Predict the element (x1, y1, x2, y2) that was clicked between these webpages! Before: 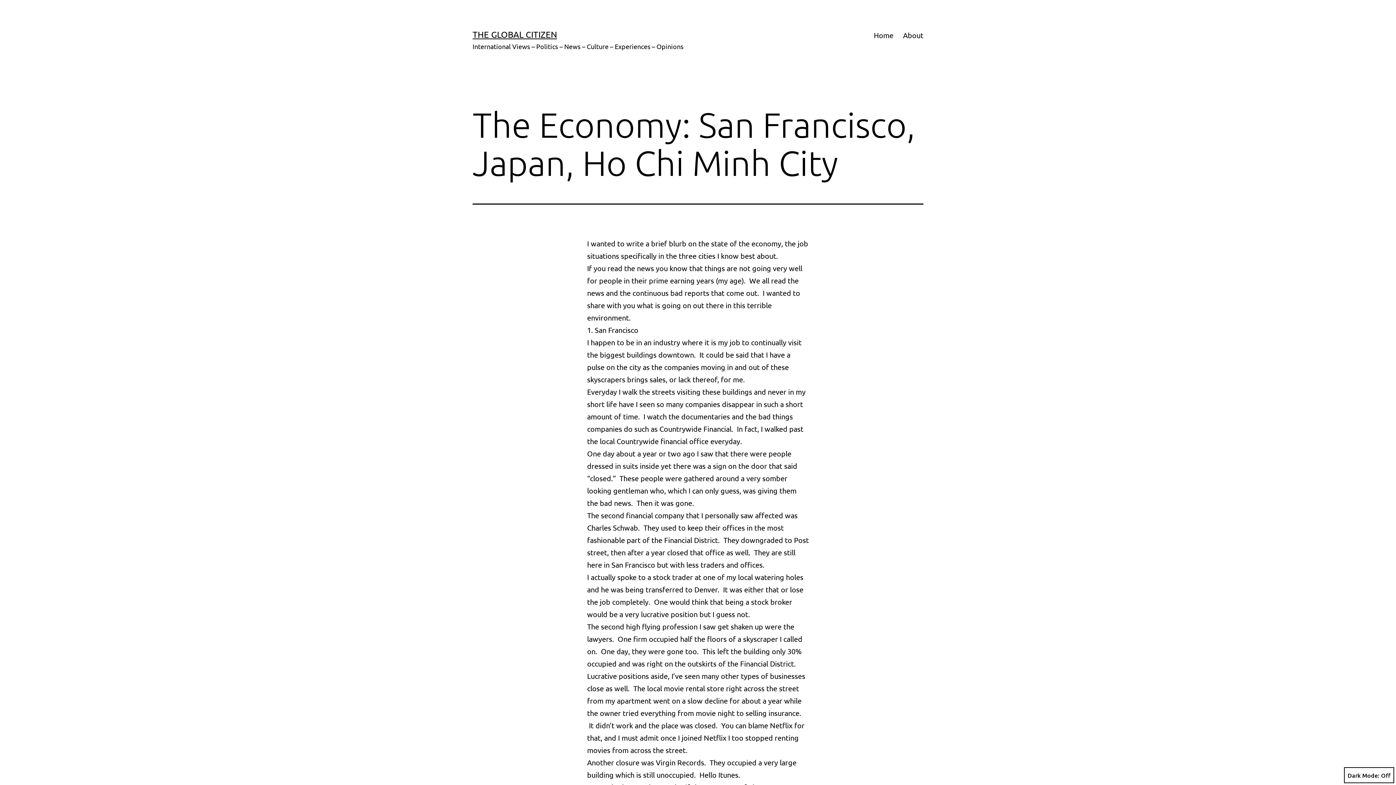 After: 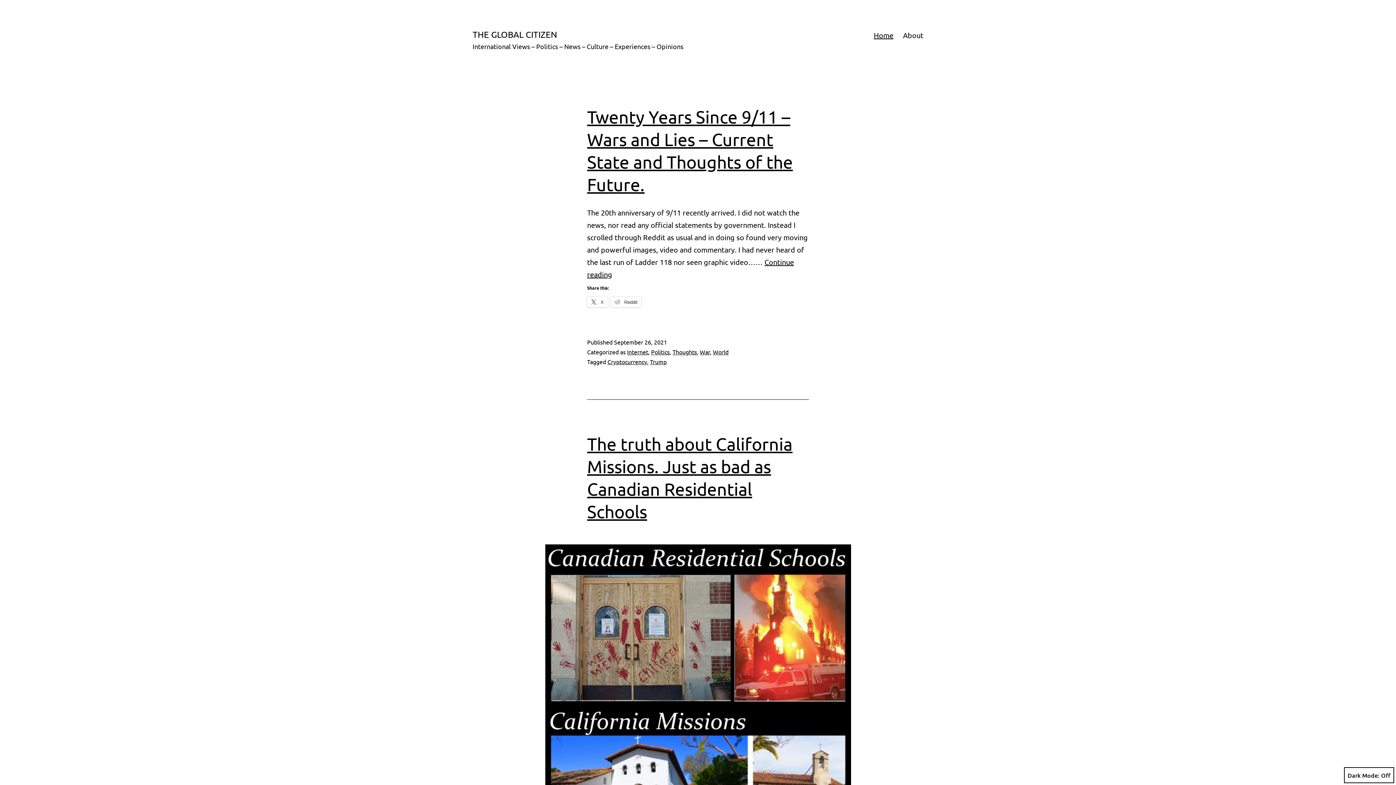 Action: label: THE GLOBAL CITIZEN bbox: (472, 29, 557, 39)